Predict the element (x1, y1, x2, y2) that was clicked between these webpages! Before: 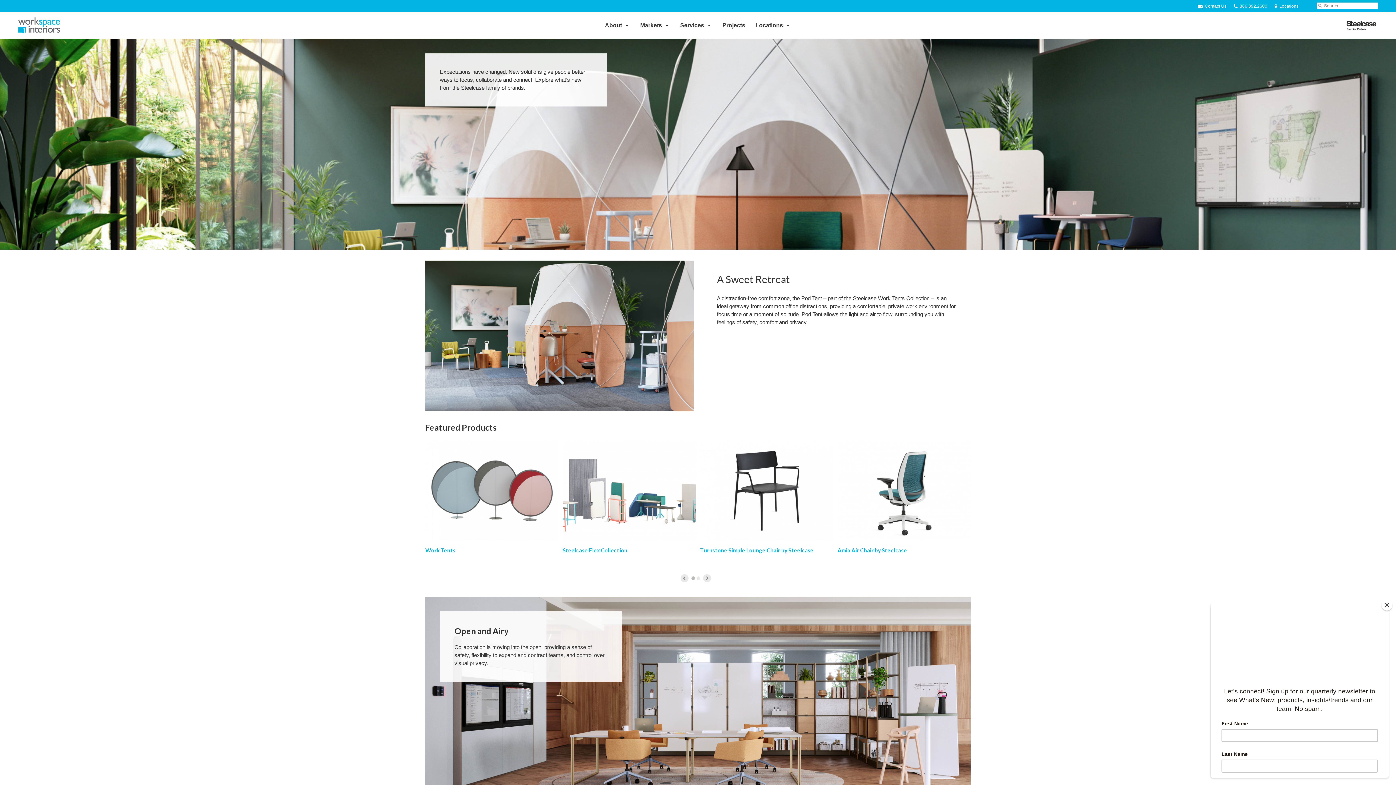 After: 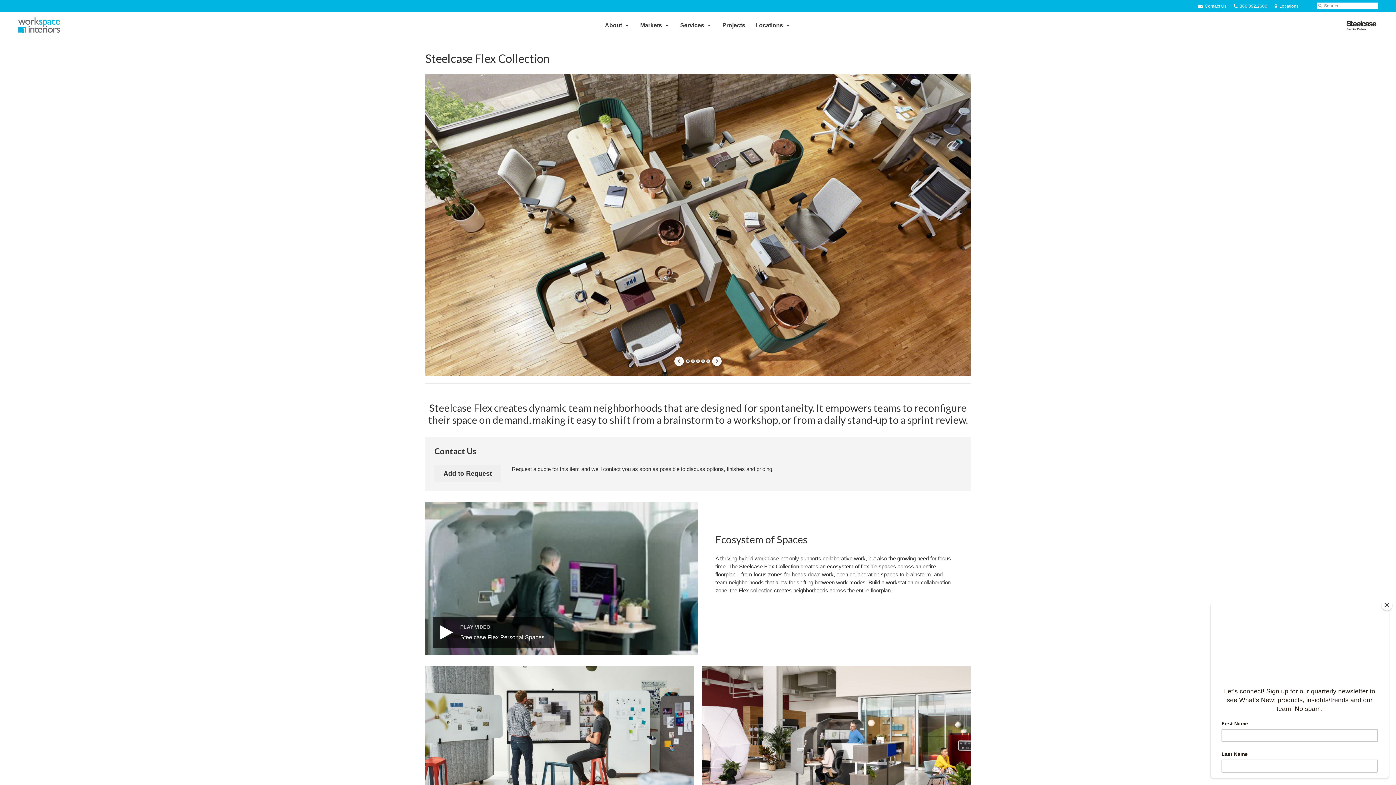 Action: label: Steelcase Flex Collection bbox: (562, 547, 627, 553)